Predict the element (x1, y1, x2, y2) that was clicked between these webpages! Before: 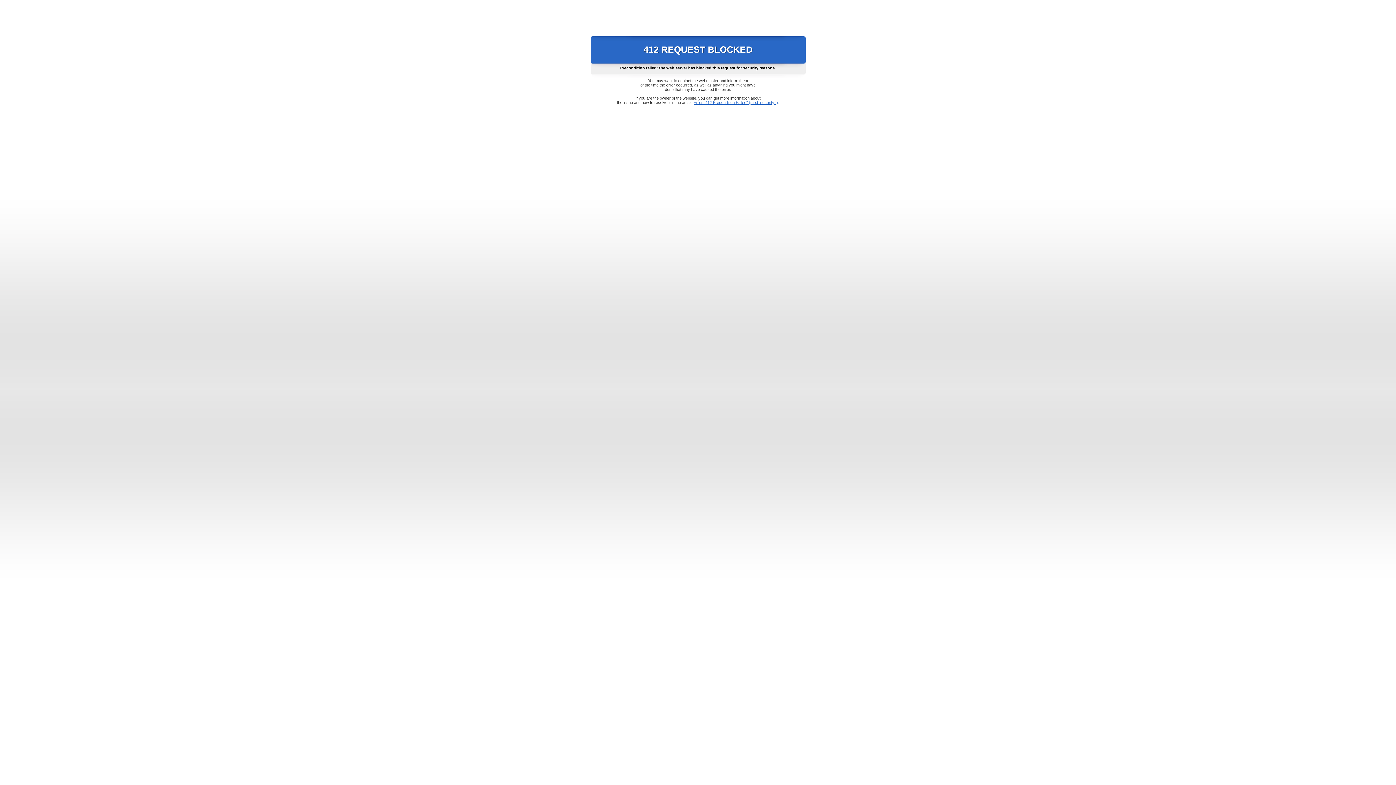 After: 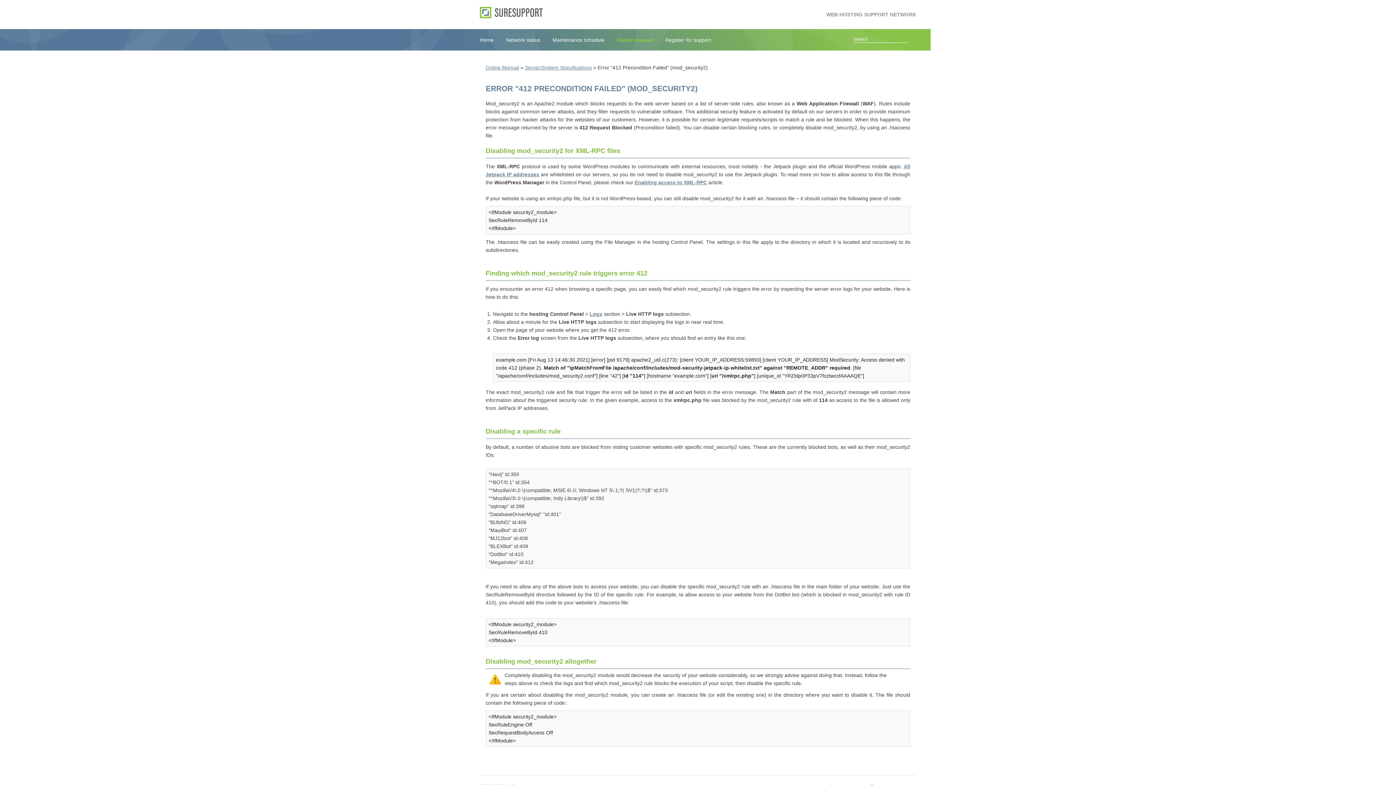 Action: bbox: (693, 100, 778, 104) label: Error "412 Precondition Failed" (mod_security2)